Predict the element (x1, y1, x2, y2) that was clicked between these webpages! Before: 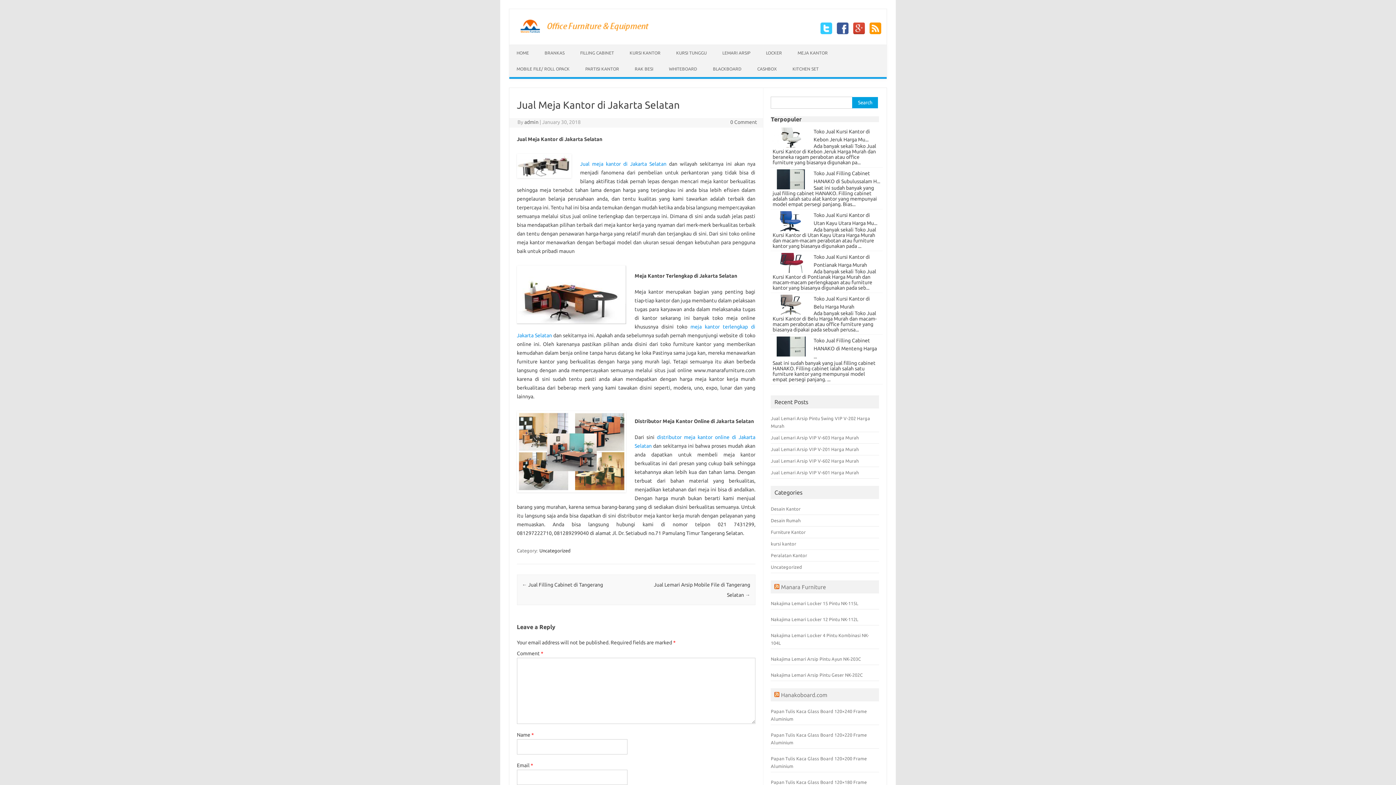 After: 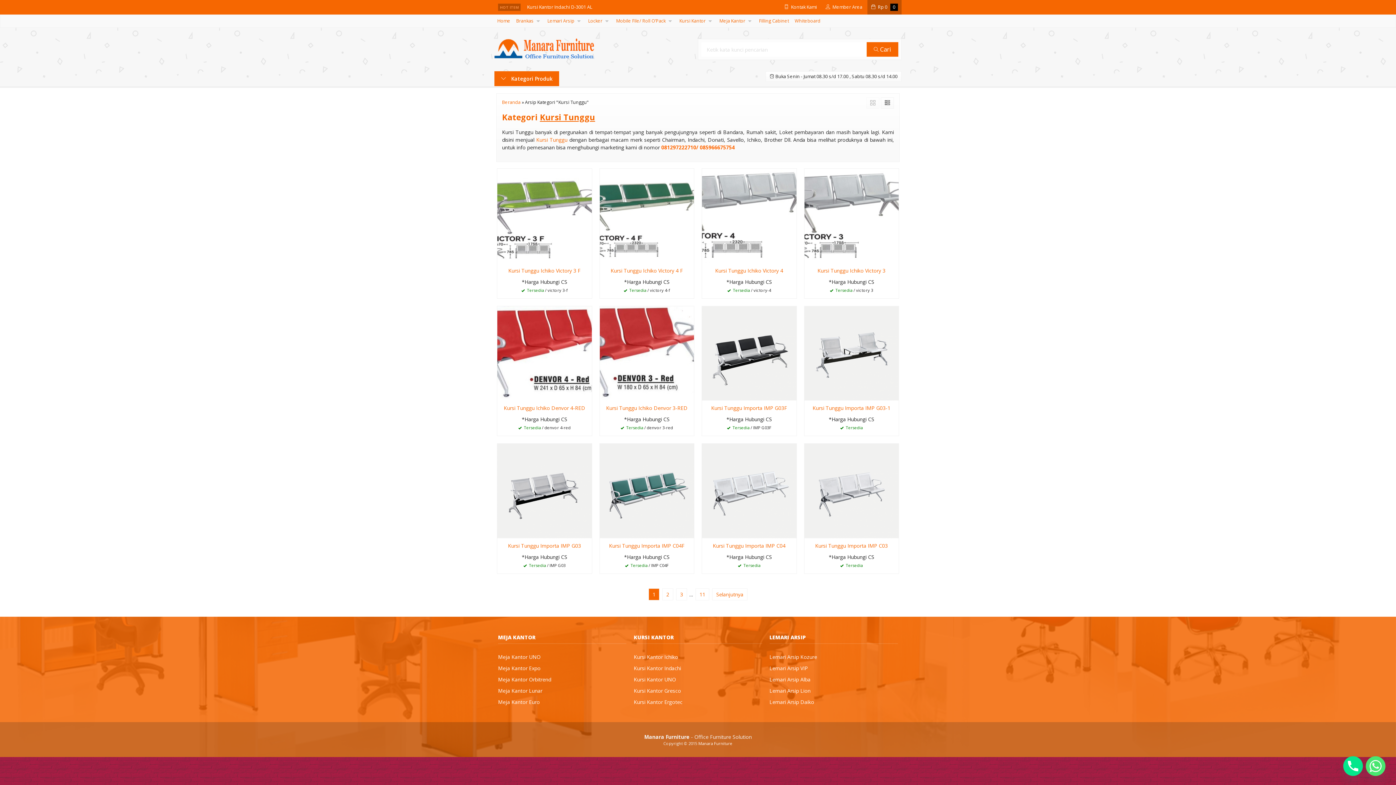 Action: label: KURSI TUNGGU bbox: (669, 45, 714, 61)